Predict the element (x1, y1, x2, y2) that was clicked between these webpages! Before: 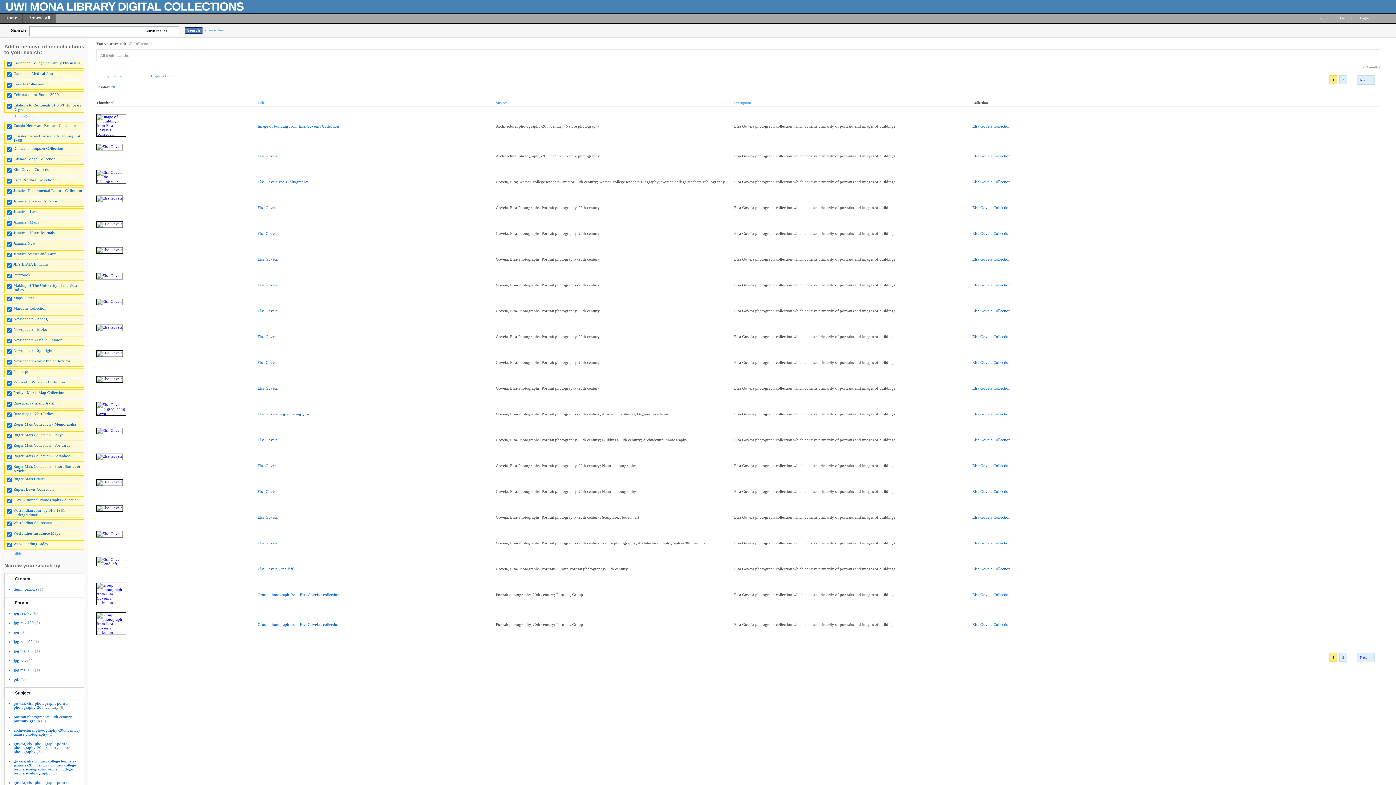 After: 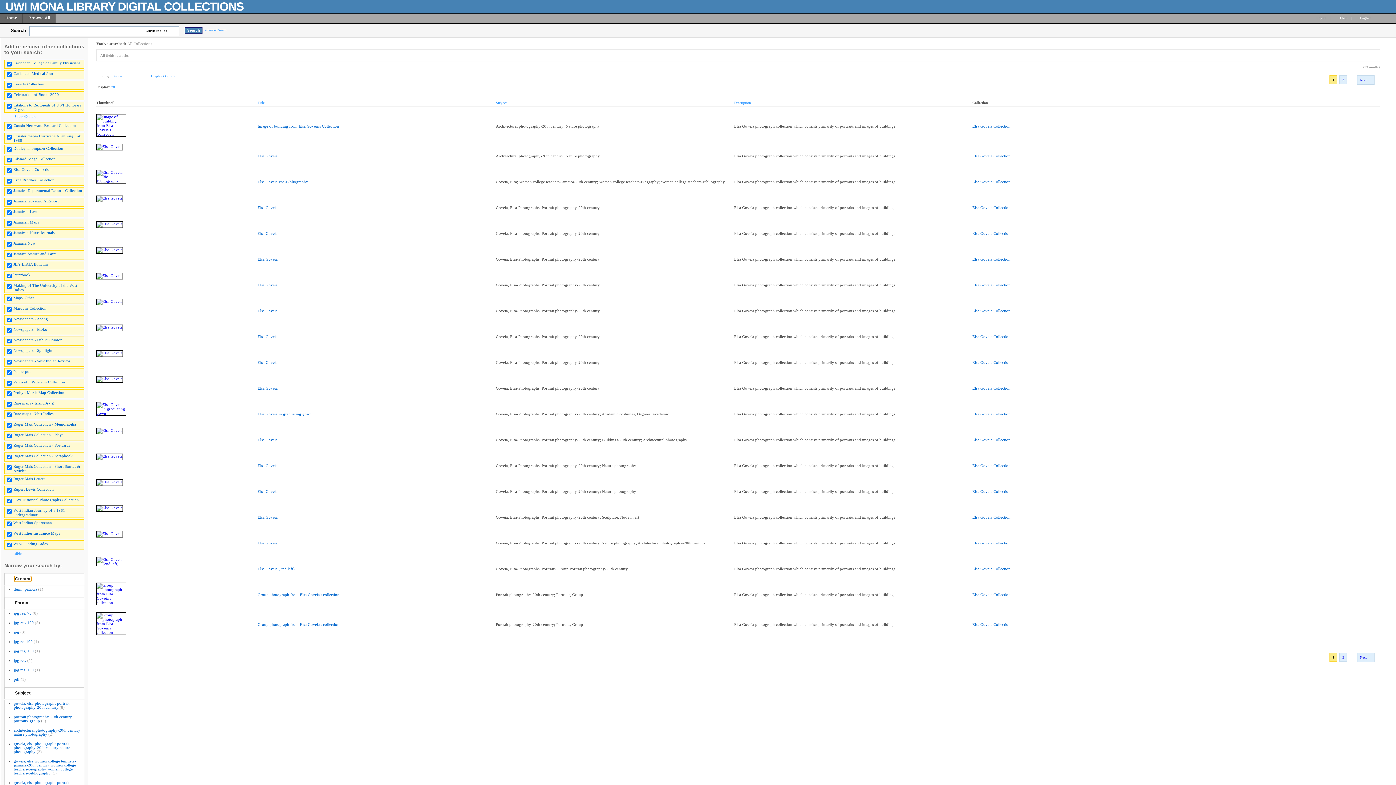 Action: bbox: (14, 576, 30, 581) label: Creator